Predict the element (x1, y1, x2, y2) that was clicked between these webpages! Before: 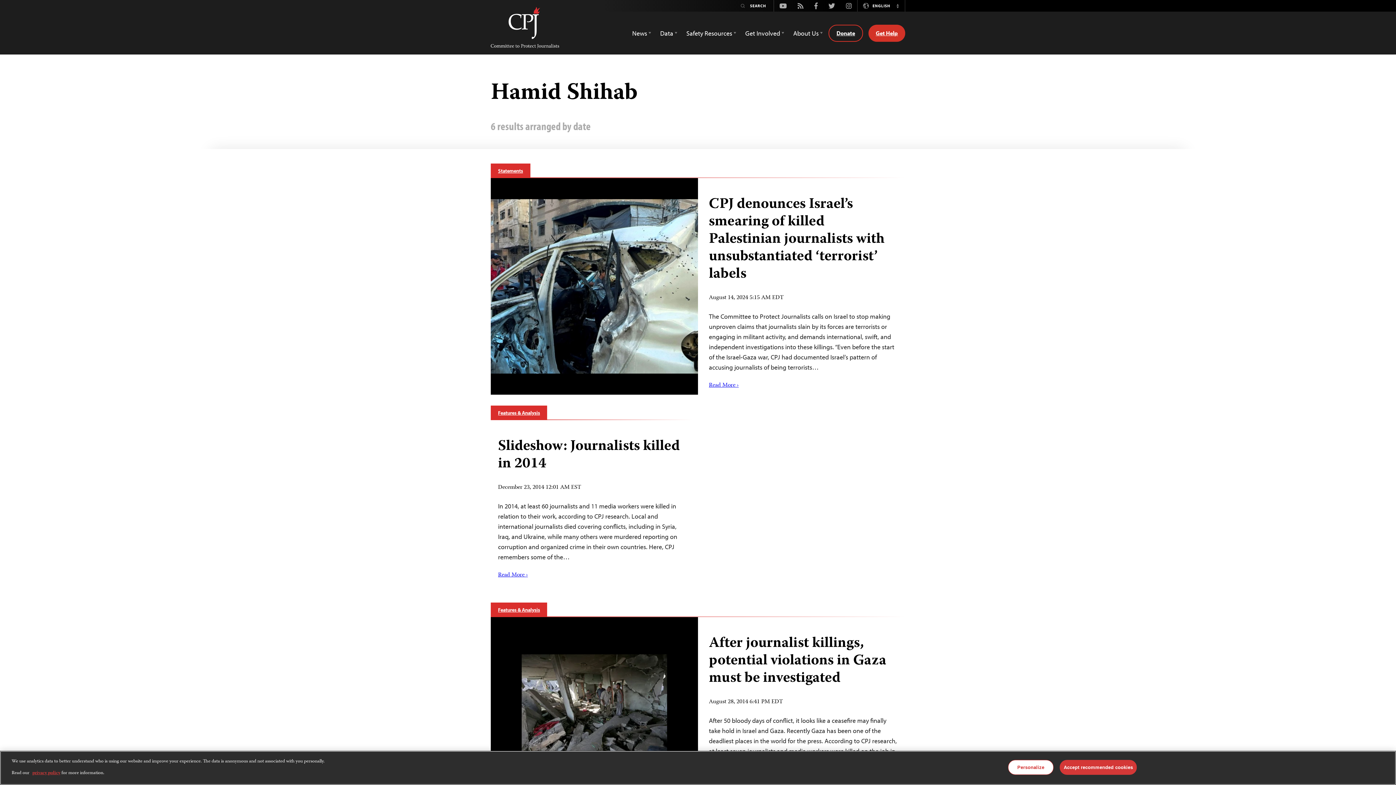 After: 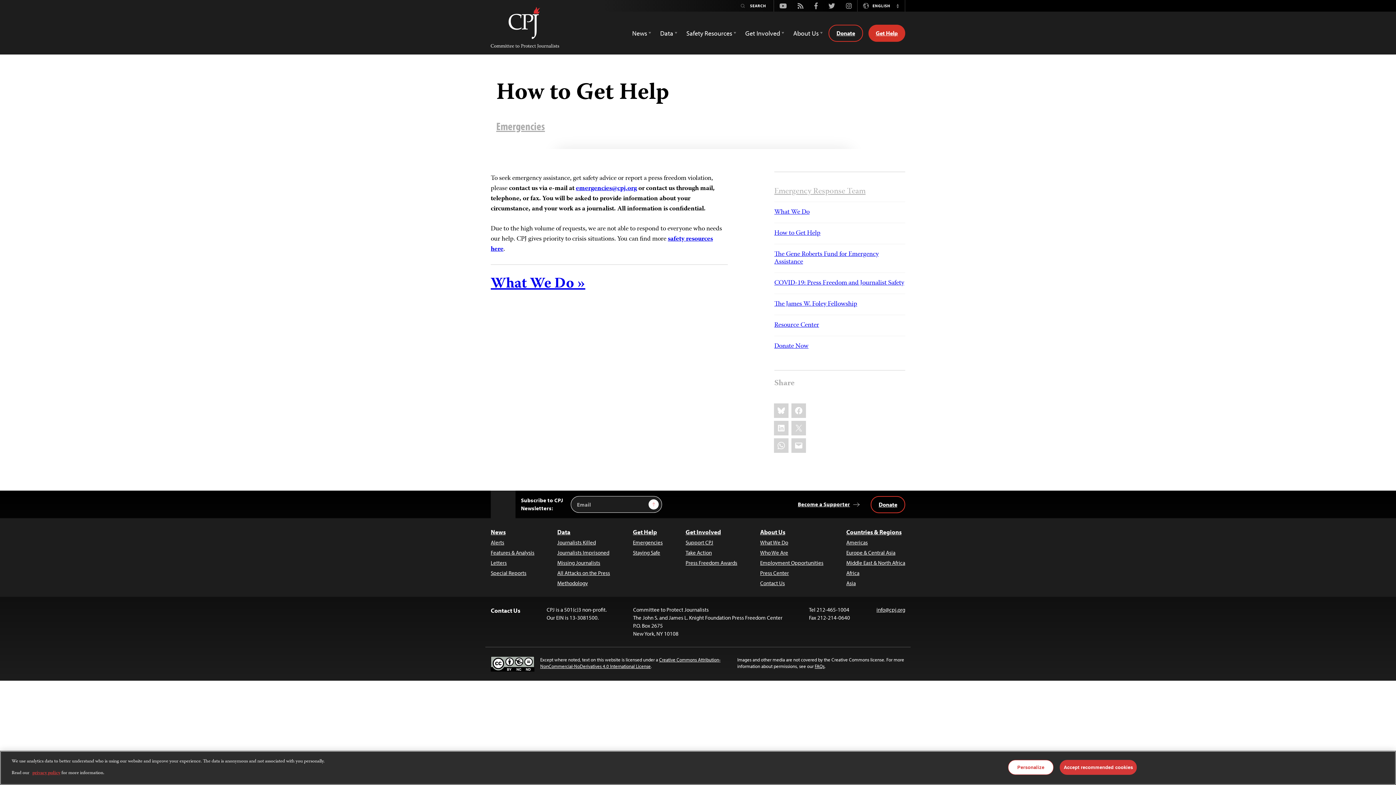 Action: label: Get Help bbox: (868, 24, 905, 41)